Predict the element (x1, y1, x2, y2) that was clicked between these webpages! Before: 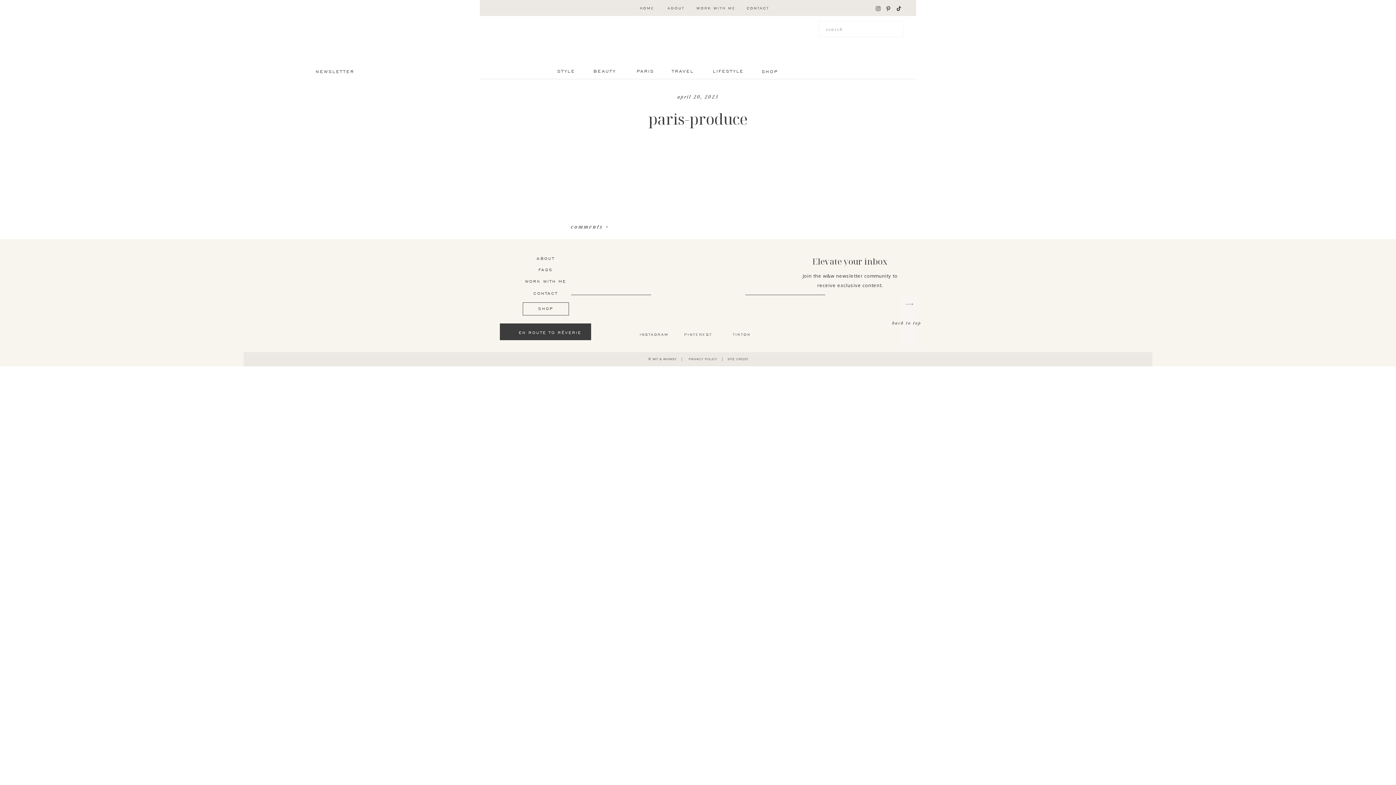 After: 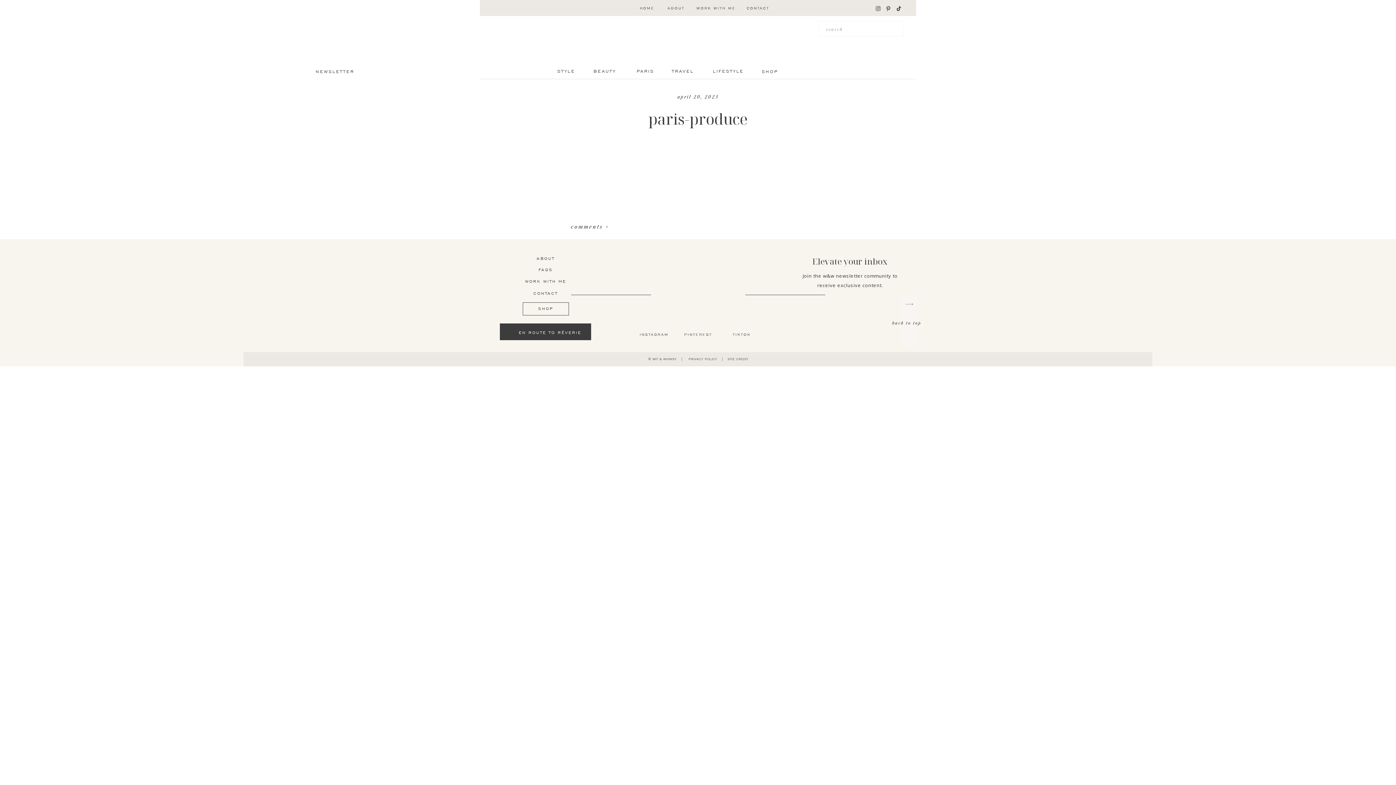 Action: bbox: (895, 5, 902, 11)